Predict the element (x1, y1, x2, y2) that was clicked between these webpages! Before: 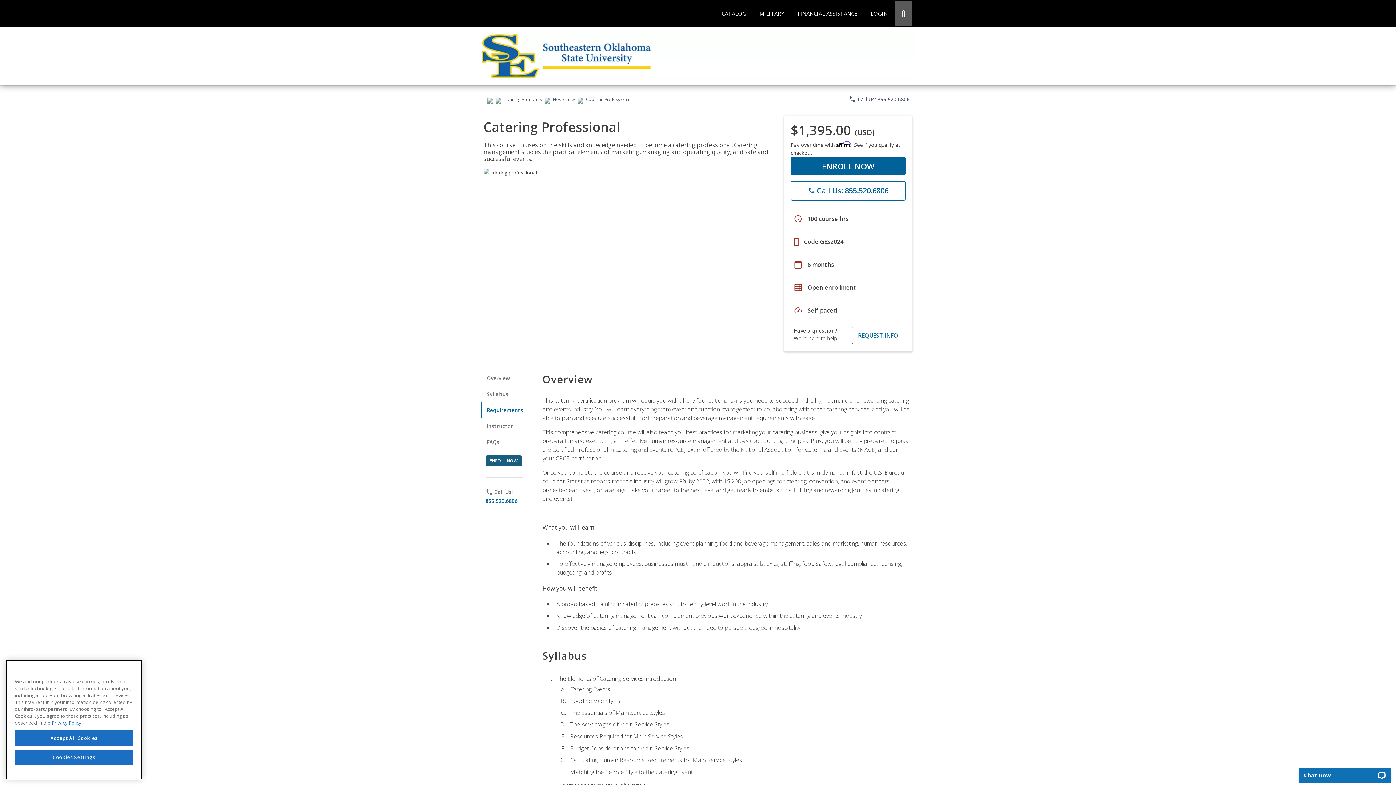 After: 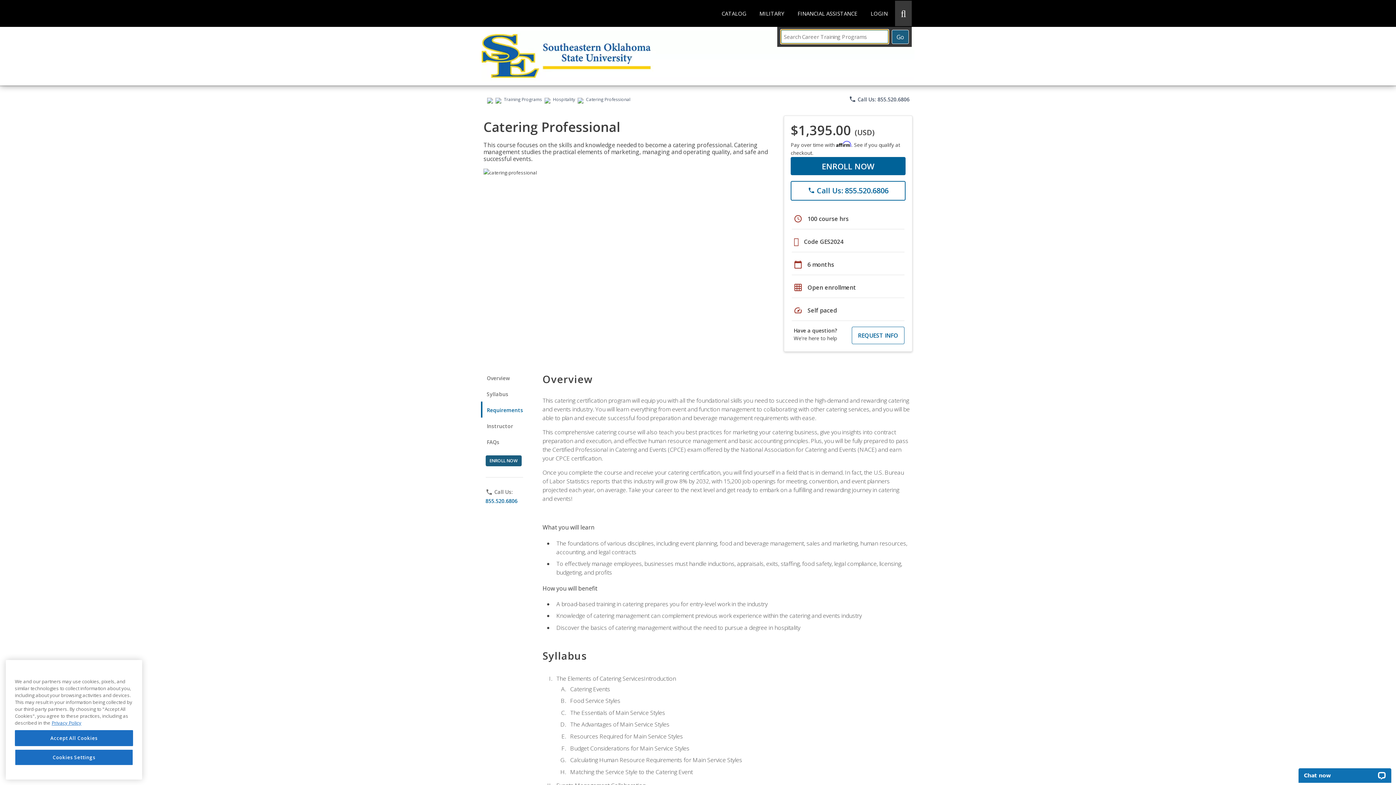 Action: bbox: (895, 0, 912, 26) label: Open Search Dialog